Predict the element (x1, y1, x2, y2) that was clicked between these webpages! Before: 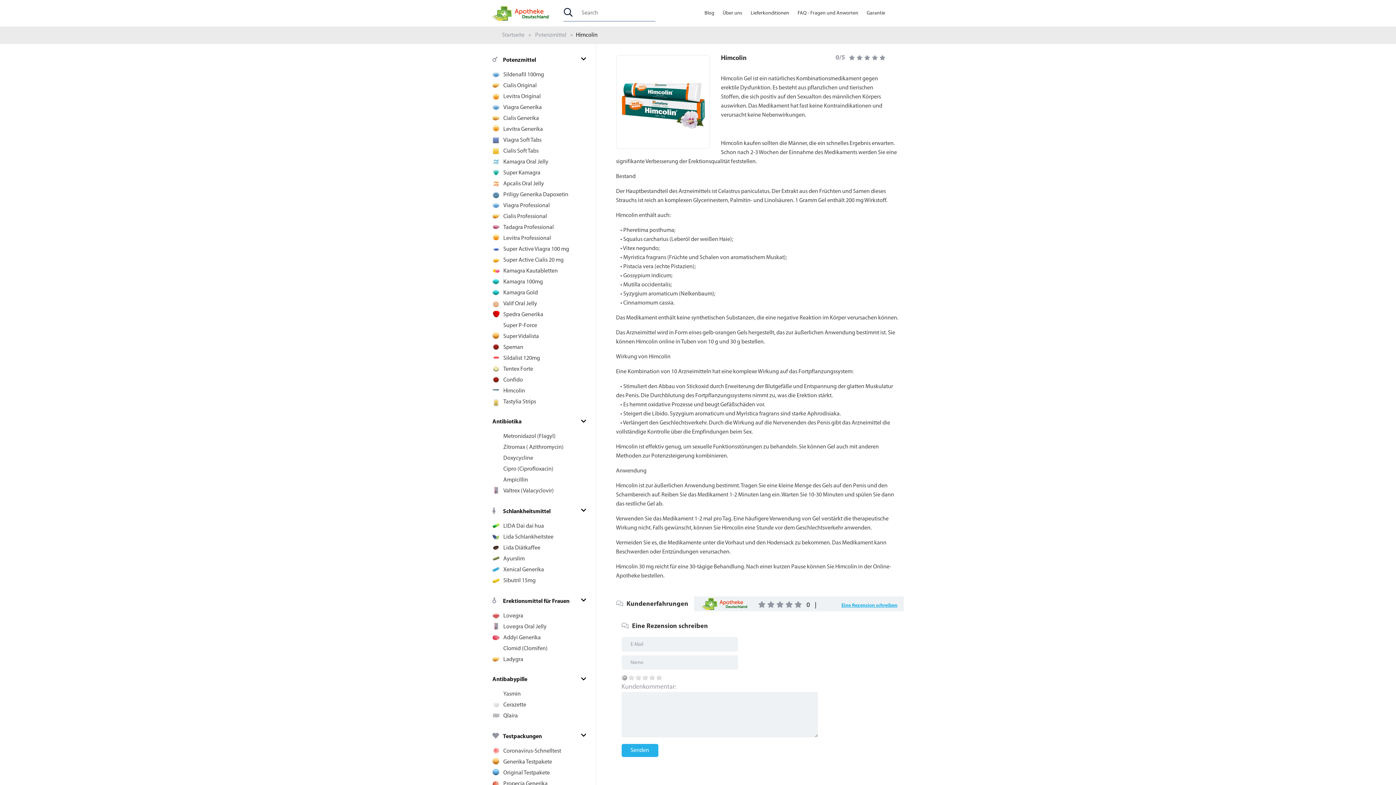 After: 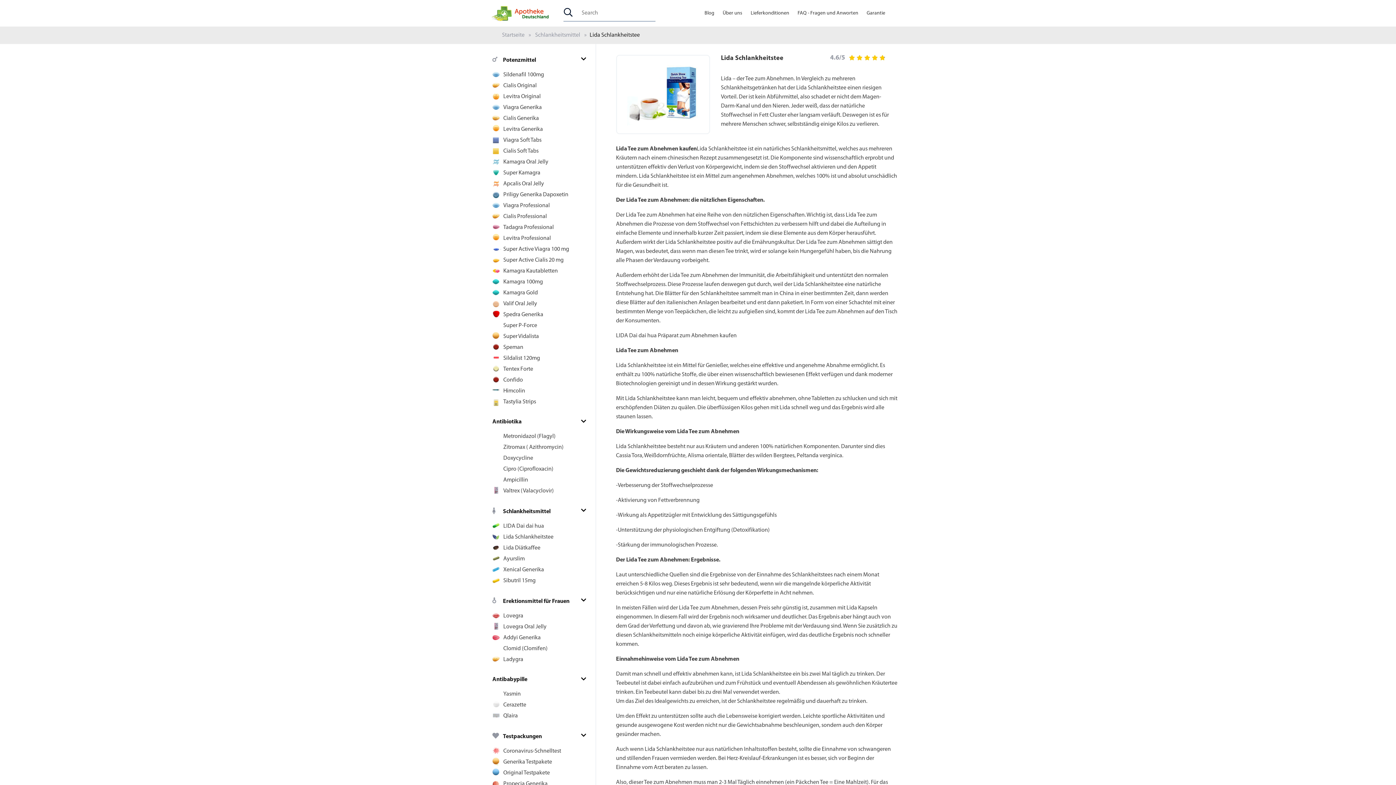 Action: label: Lida Schlankheitstee bbox: (503, 534, 553, 540)